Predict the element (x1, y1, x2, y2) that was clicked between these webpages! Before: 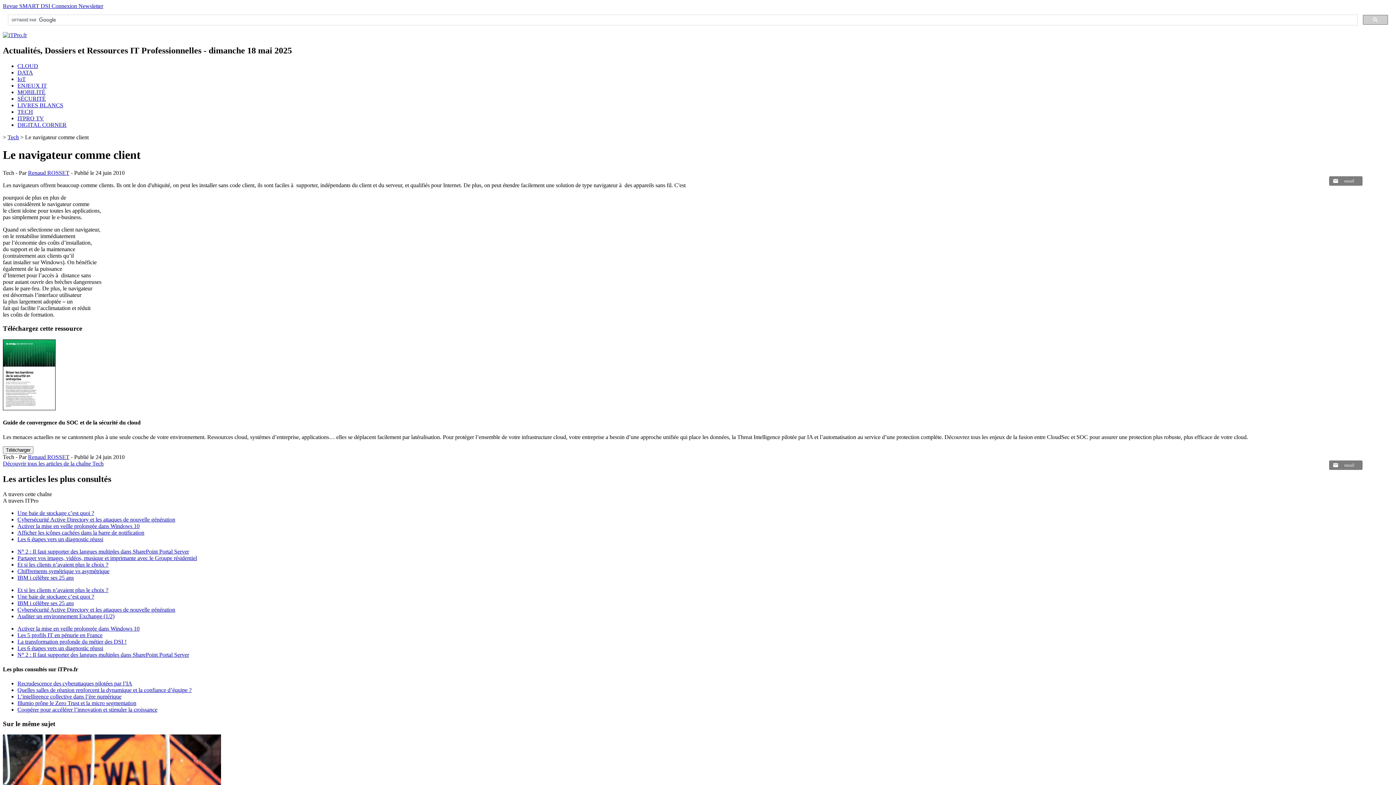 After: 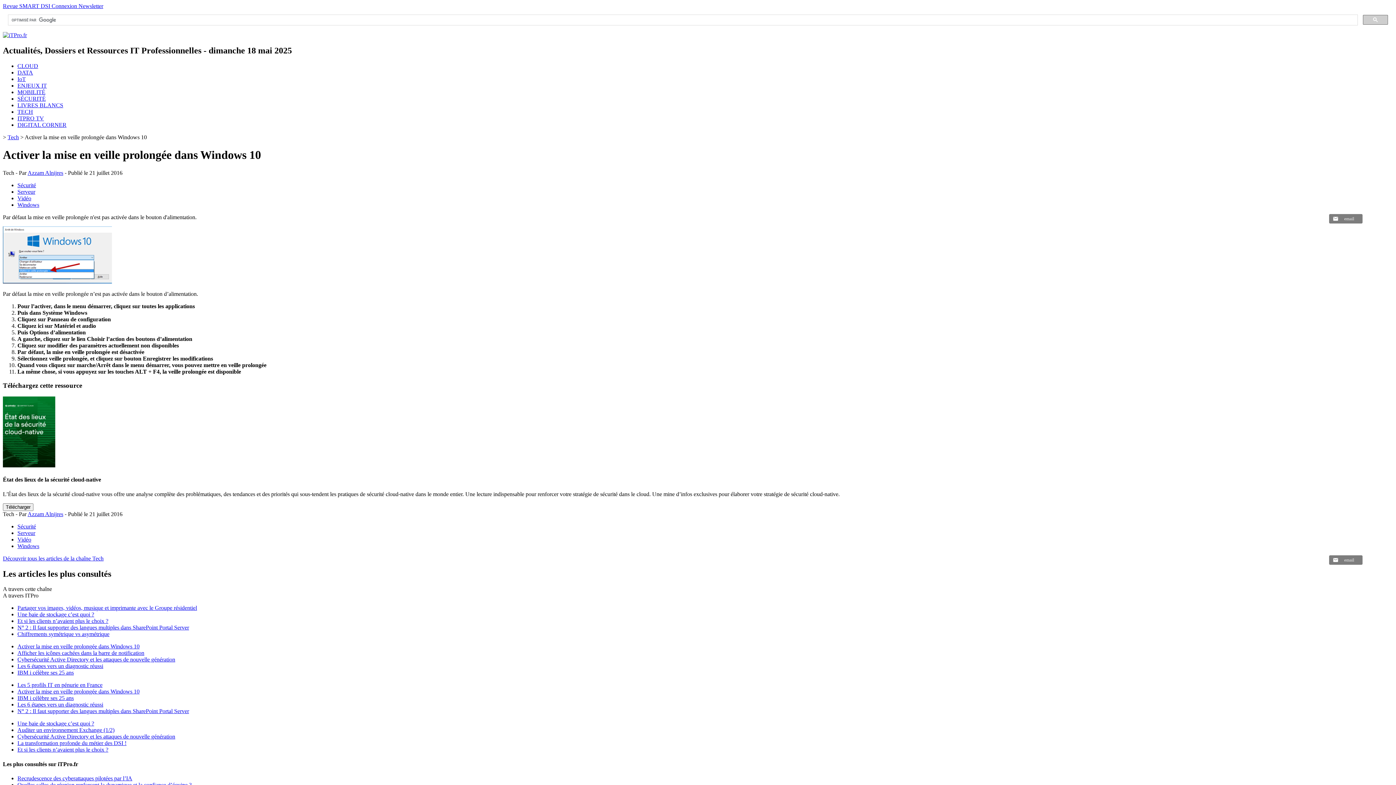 Action: bbox: (17, 523, 139, 529) label: Activer la mise en veille prolongée dans Windows 10